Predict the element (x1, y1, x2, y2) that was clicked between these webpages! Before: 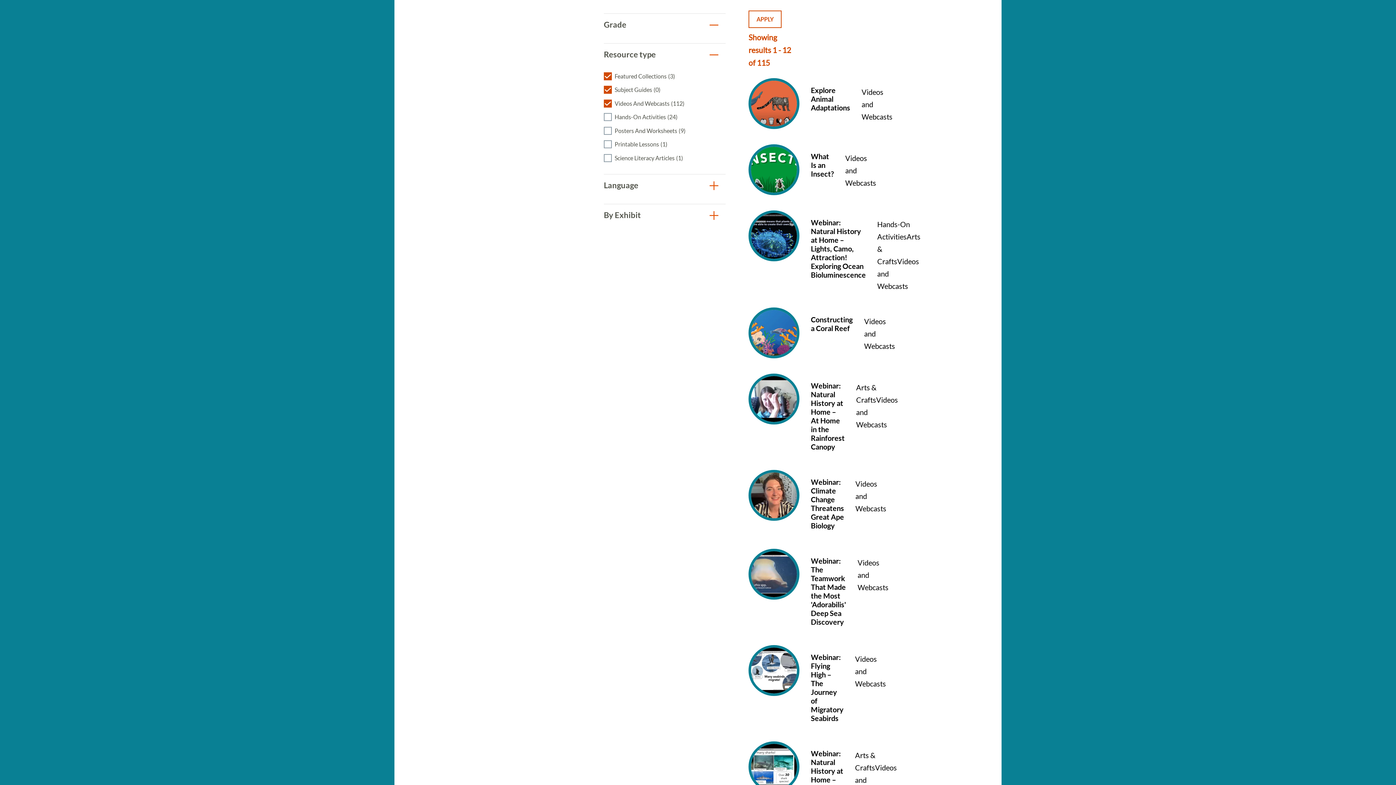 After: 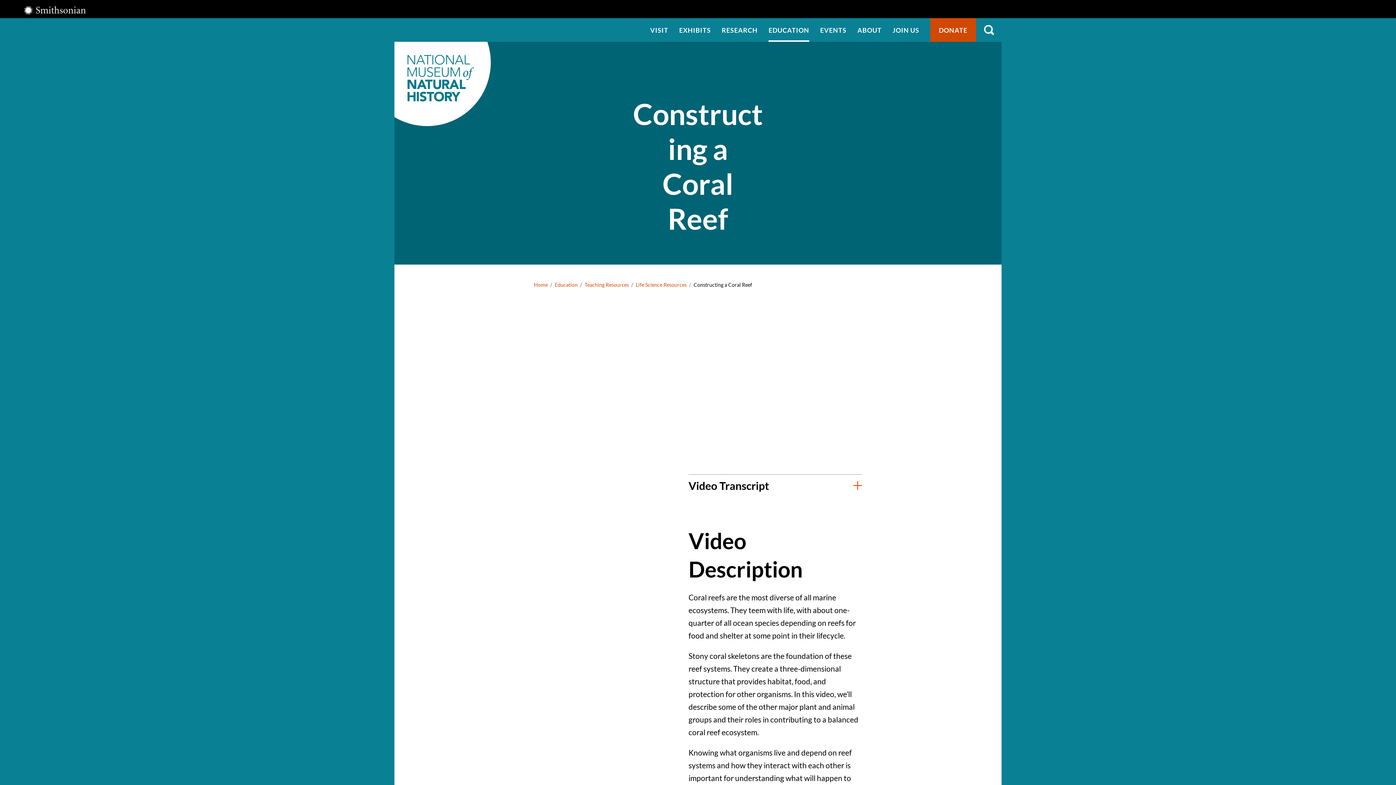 Action: bbox: (748, 307, 792, 358) label: Constructing a Coral Reef
Videos and Webcasts